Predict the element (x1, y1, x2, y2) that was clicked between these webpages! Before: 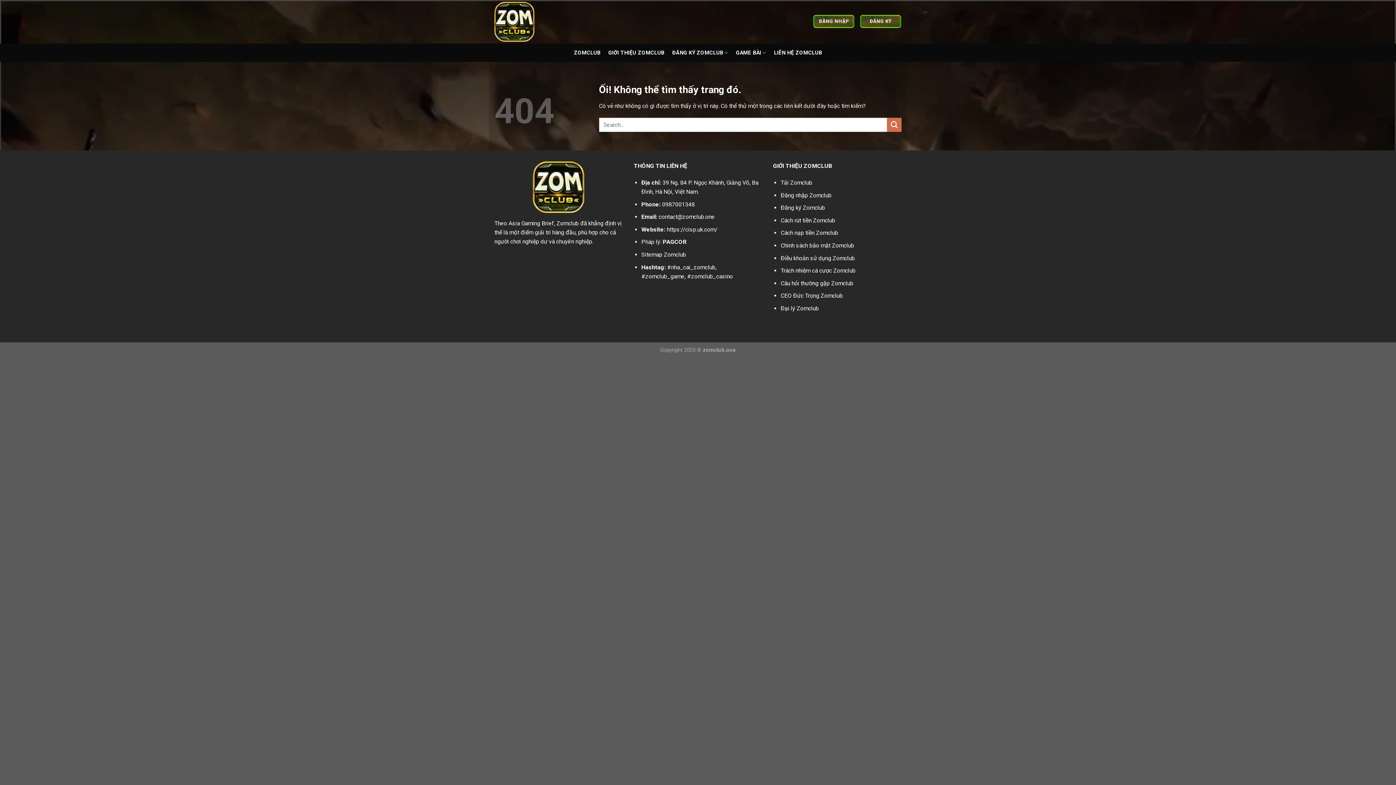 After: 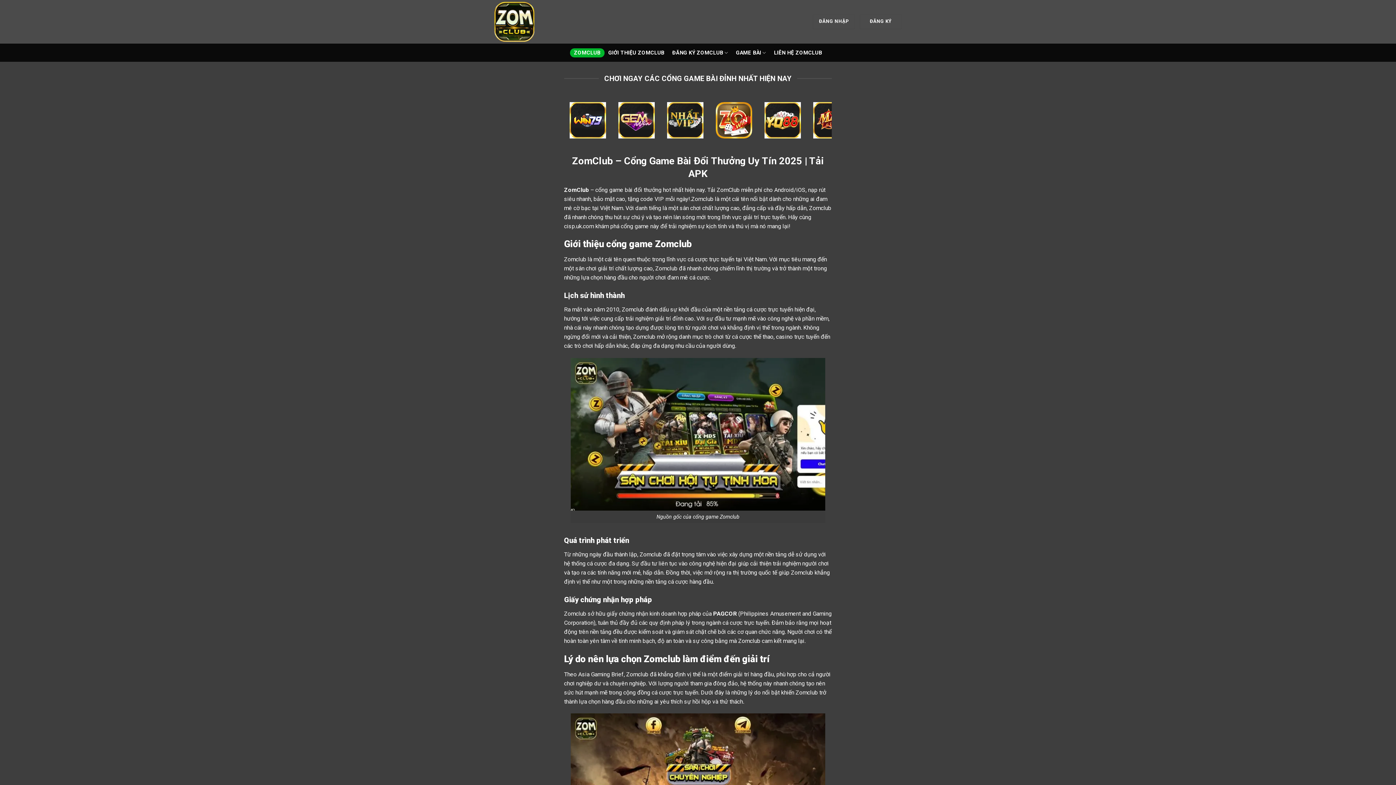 Action: bbox: (494, 0, 567, 43)